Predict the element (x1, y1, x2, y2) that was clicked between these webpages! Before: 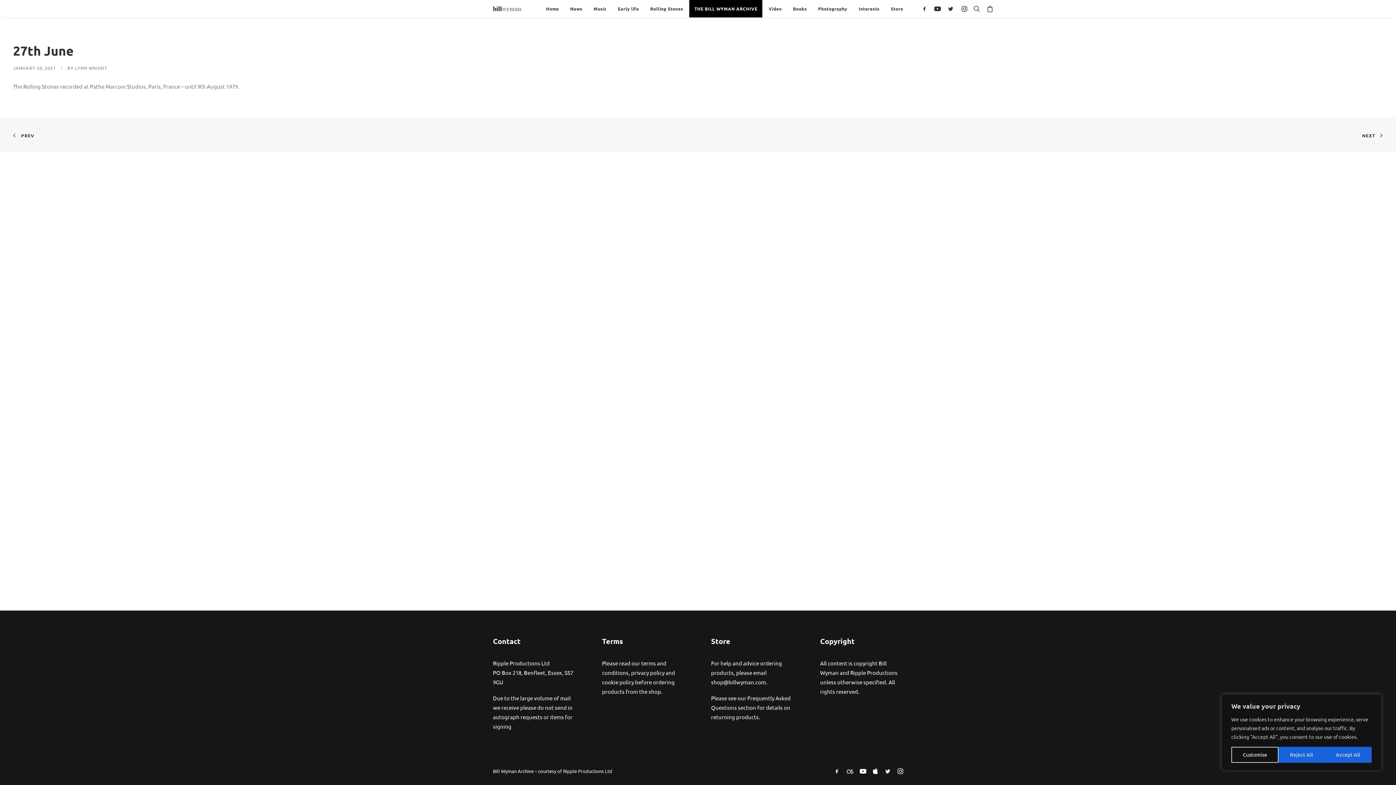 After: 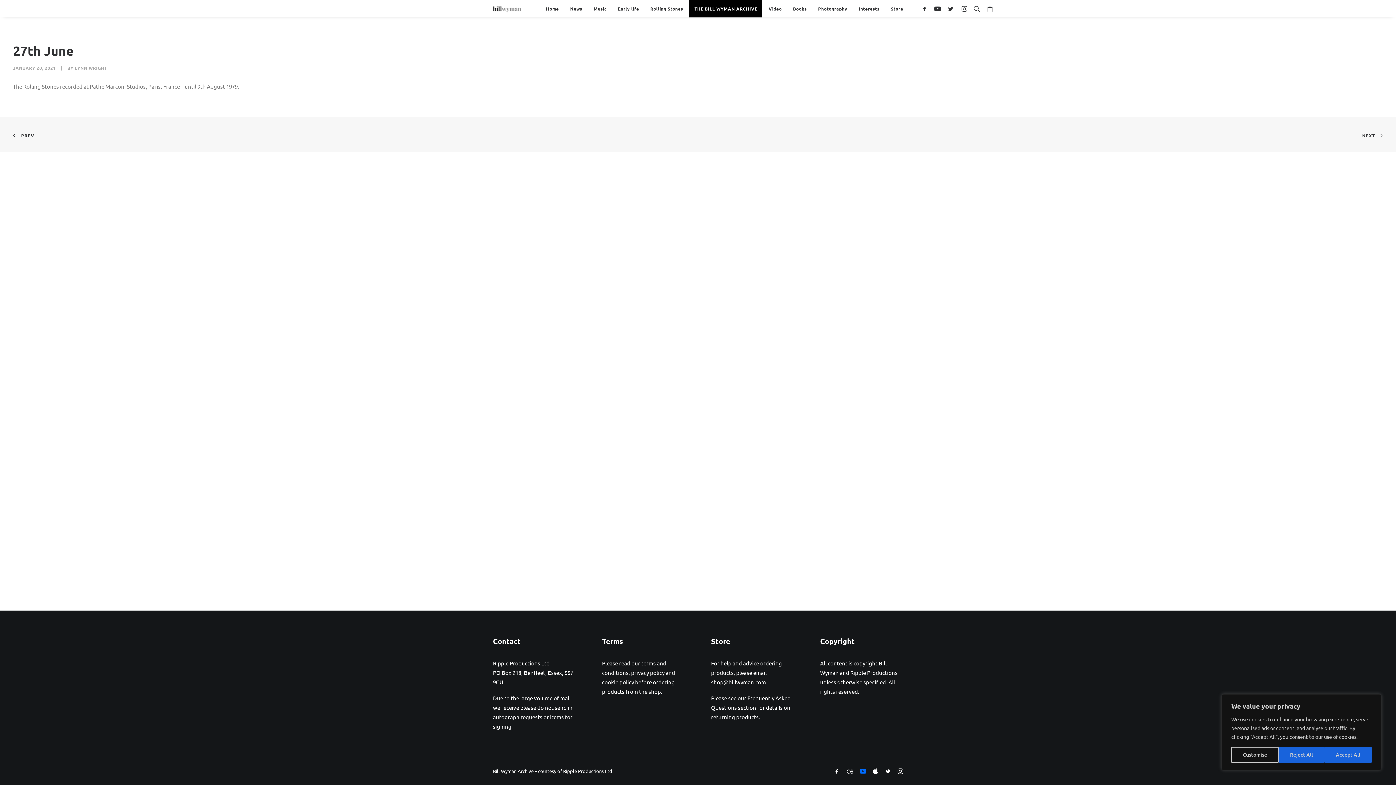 Action: bbox: (860, 769, 866, 775)